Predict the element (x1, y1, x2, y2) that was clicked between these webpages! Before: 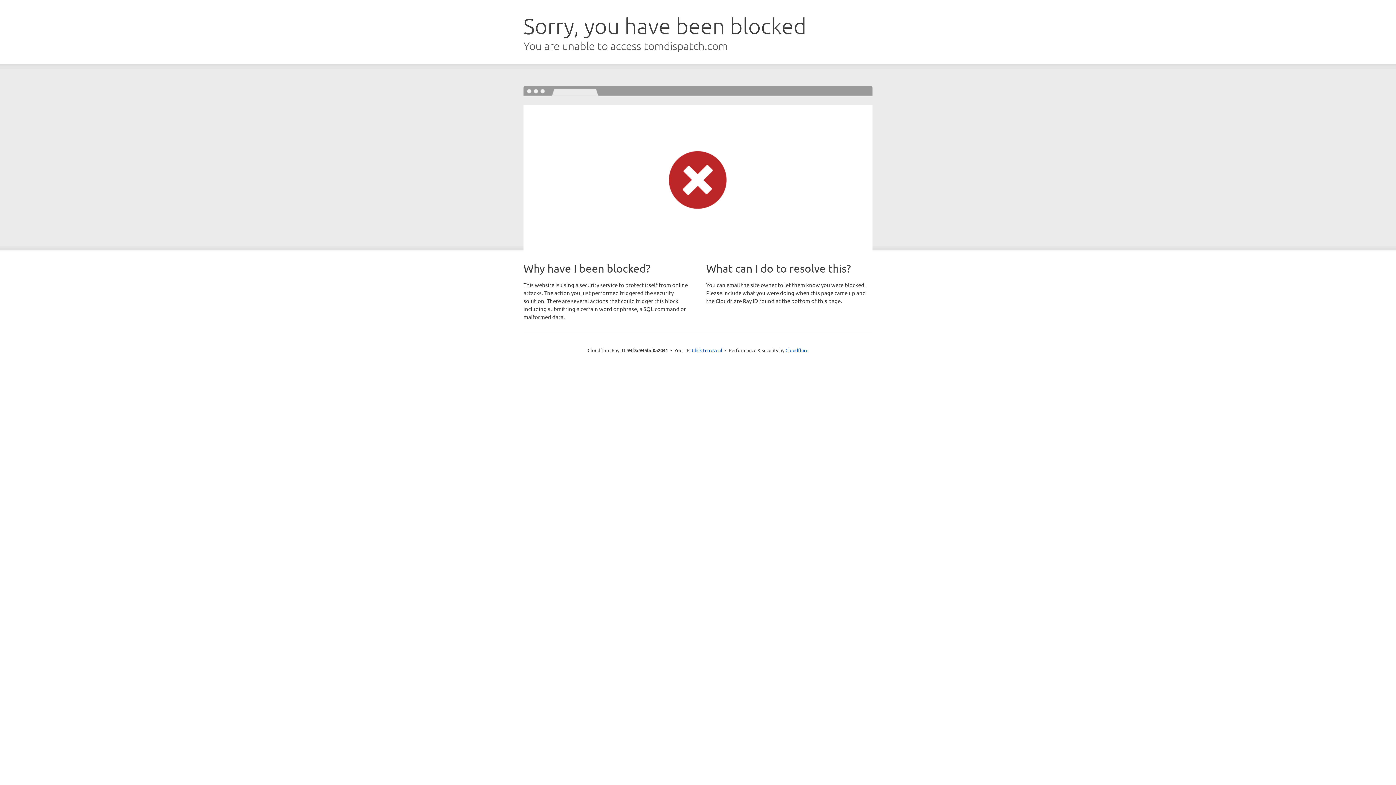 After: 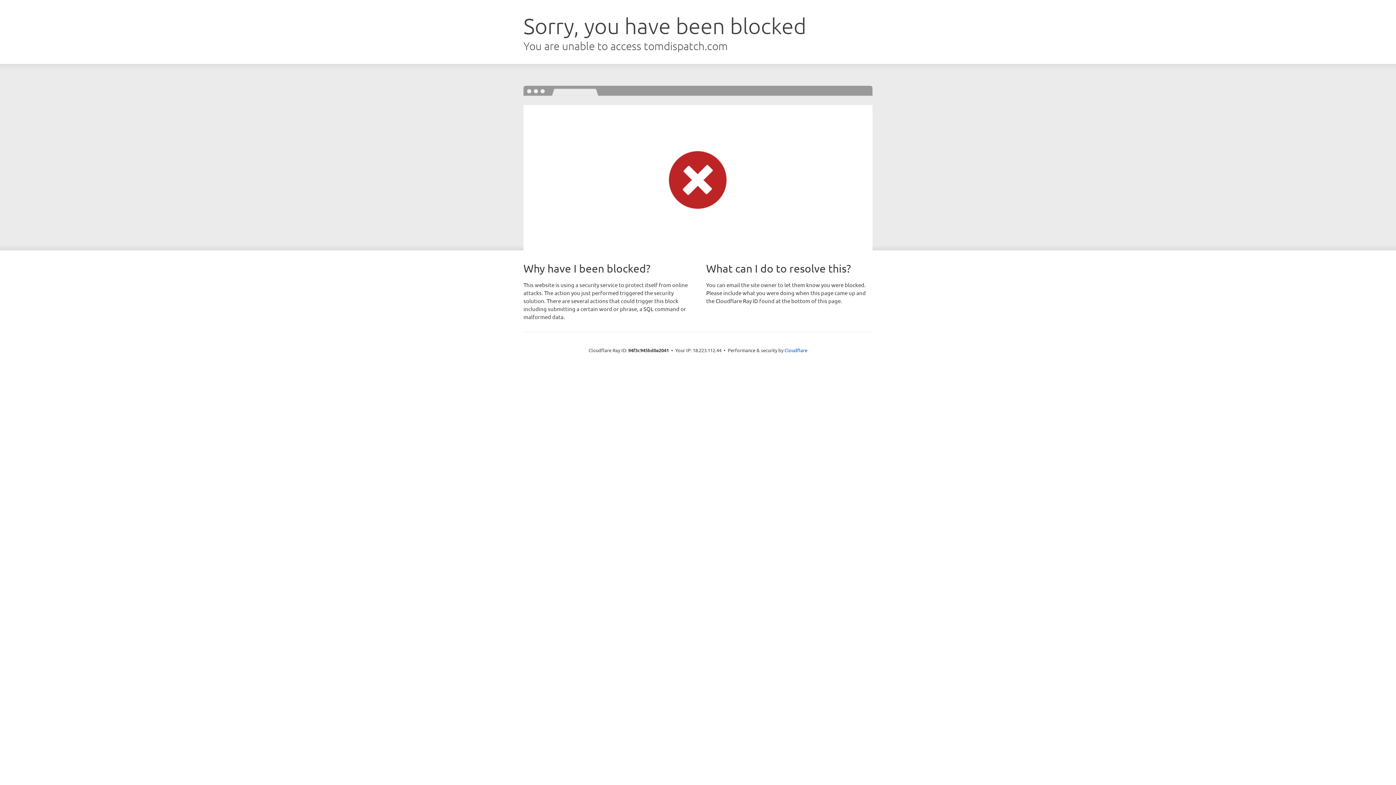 Action: bbox: (692, 346, 722, 353) label: Click to reveal